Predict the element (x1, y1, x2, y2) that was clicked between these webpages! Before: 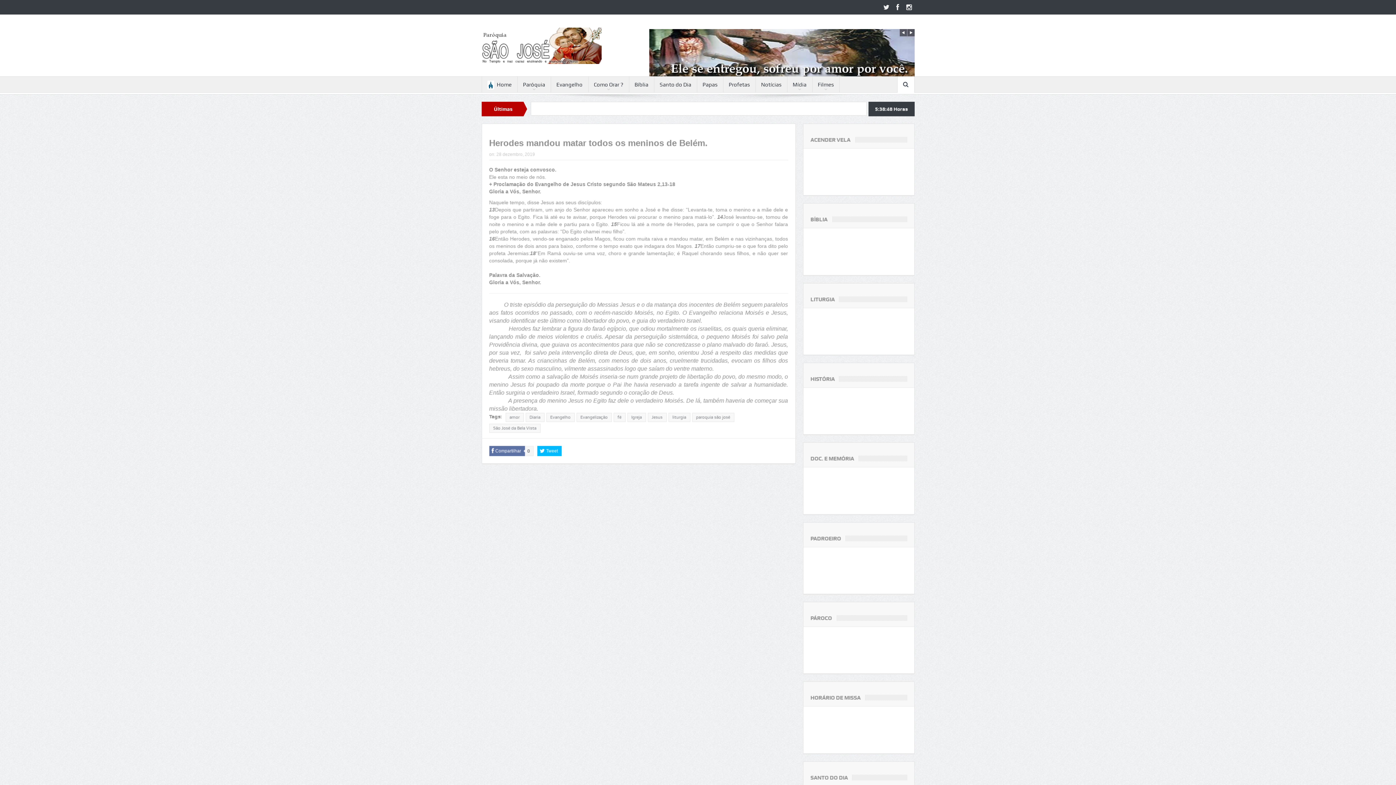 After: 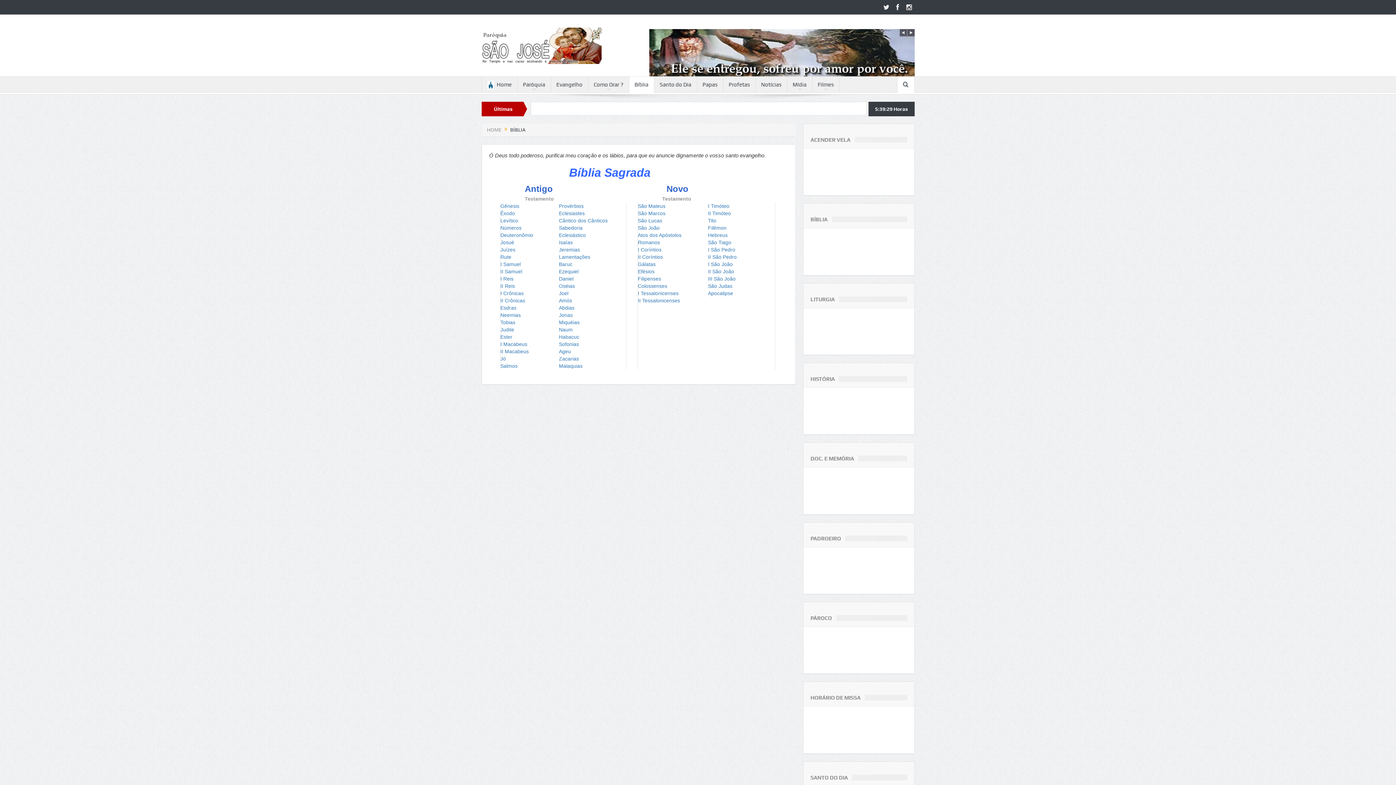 Action: bbox: (810, 248, 907, 254)